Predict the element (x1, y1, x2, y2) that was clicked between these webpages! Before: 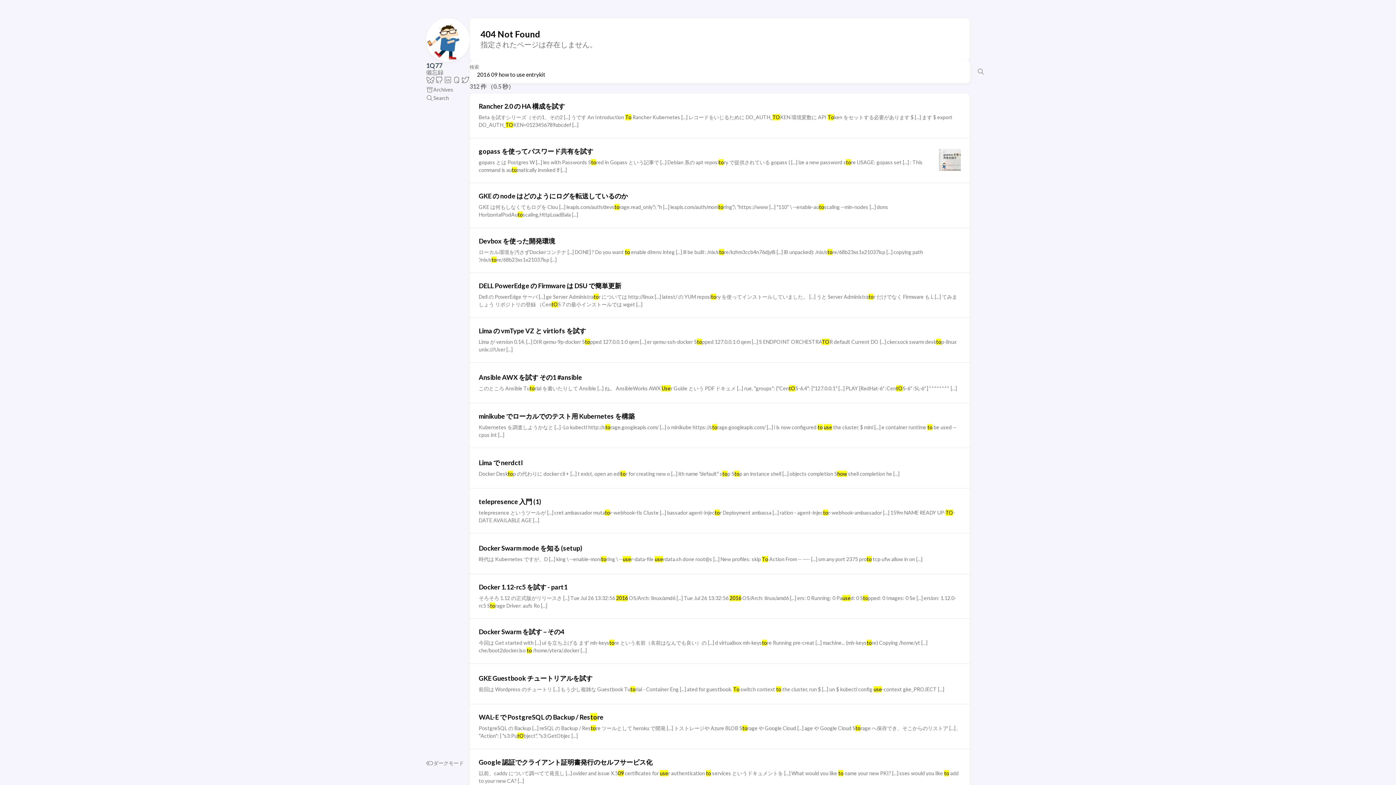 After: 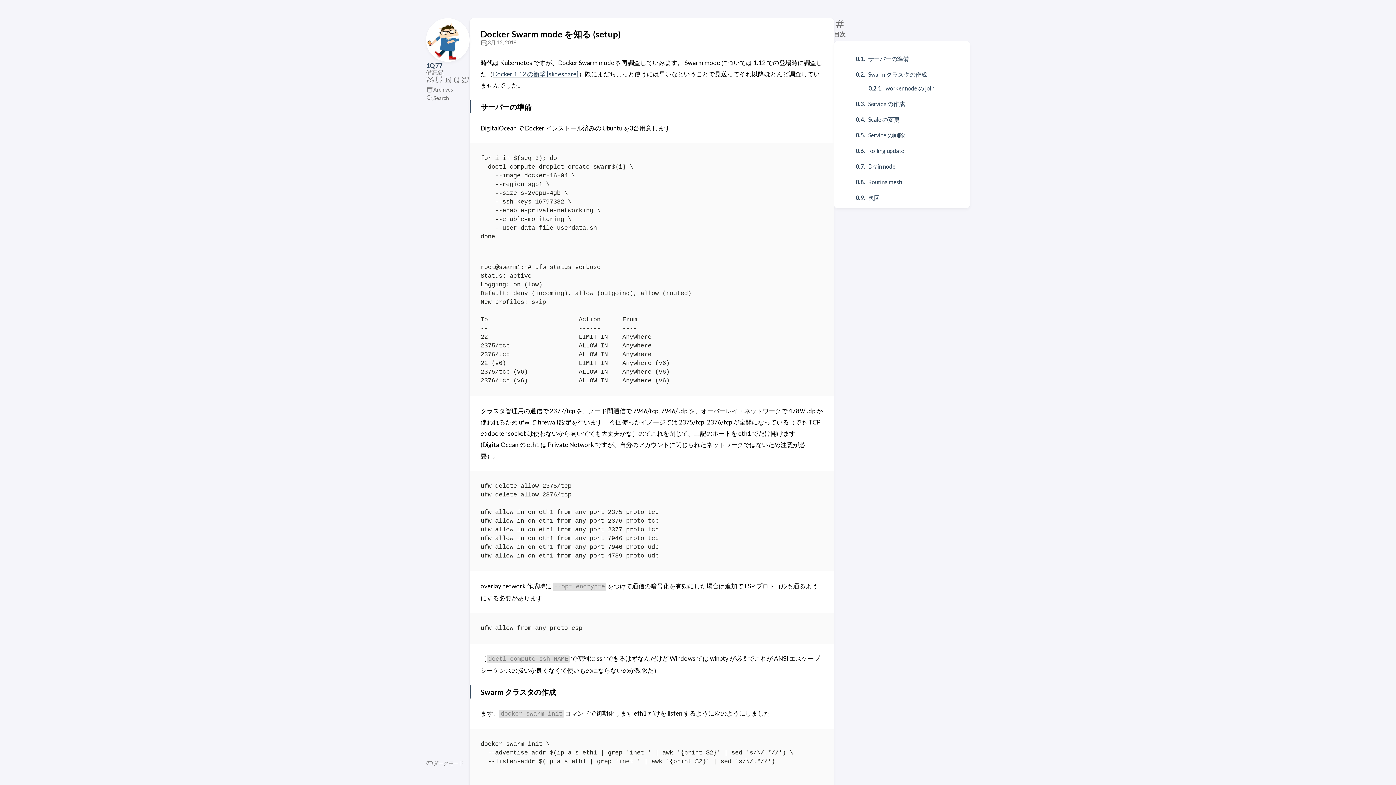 Action: bbox: (469, 533, 970, 573) label: Docker Swarm mode を知る (setup)
時代は Kubernetes ですが、D [...] king \ --enable-monitoring \ --user-data-file userdata.sh done root@s [...] New profiles: skip To Action From -- ---- [...] om any port 2375 proto tcp ufw allow in on [...]